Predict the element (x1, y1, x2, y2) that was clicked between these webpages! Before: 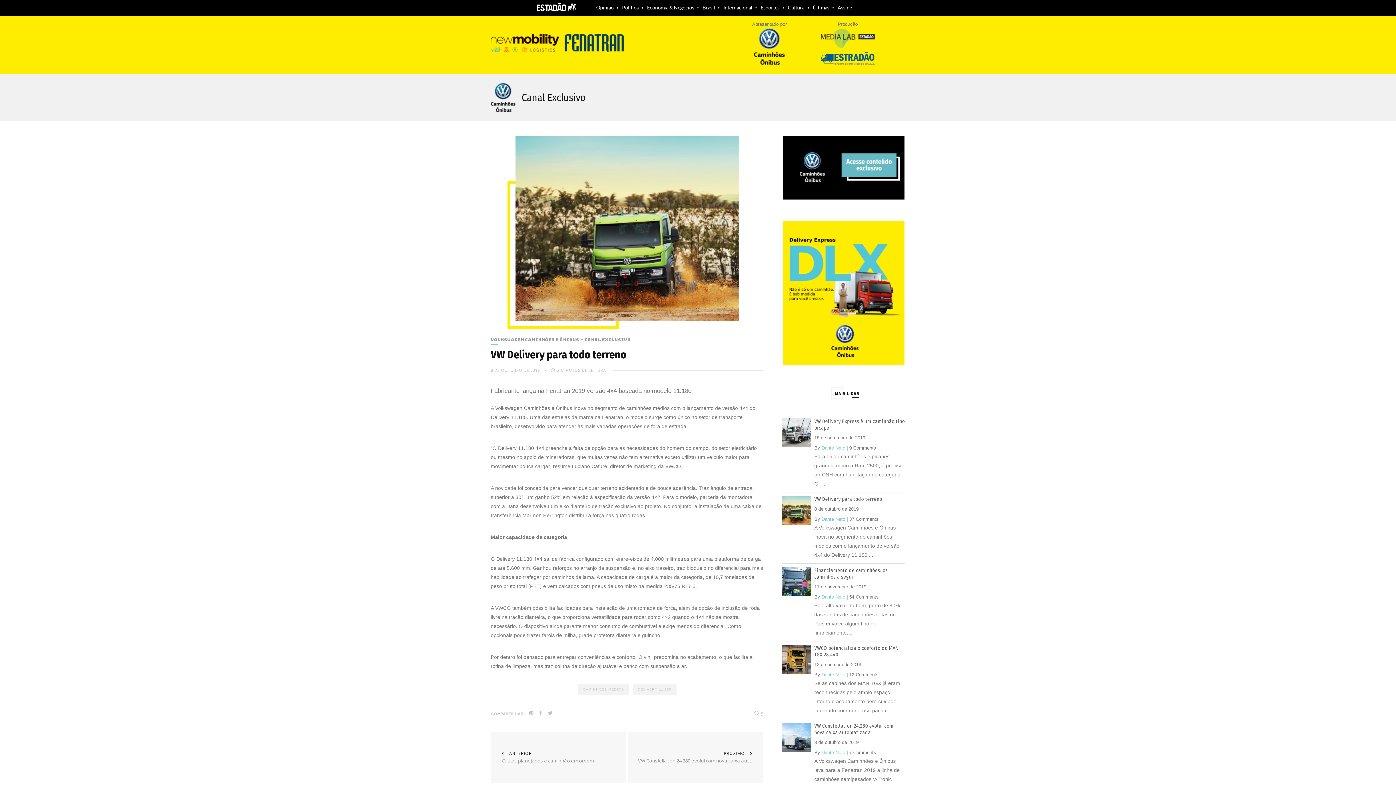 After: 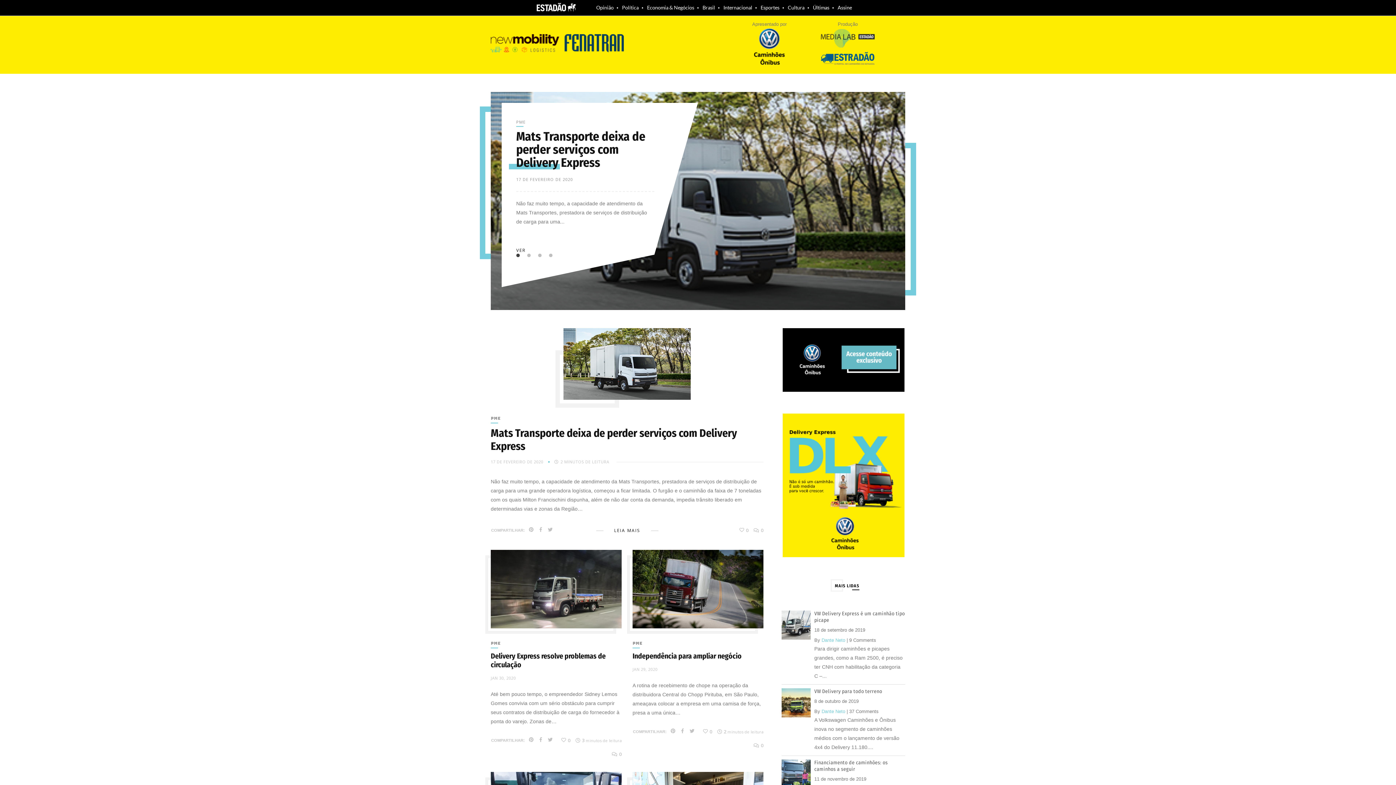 Action: bbox: (490, 34, 559, 52)